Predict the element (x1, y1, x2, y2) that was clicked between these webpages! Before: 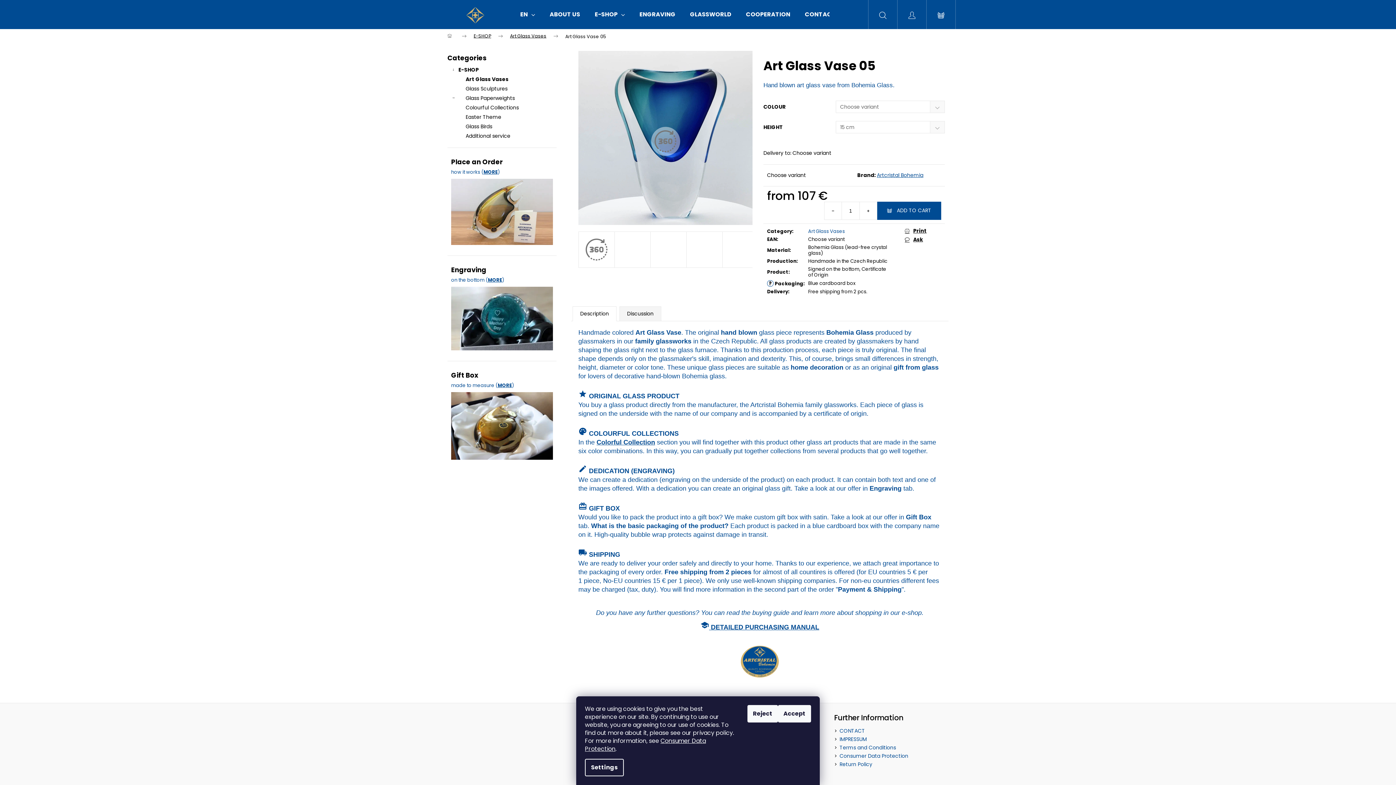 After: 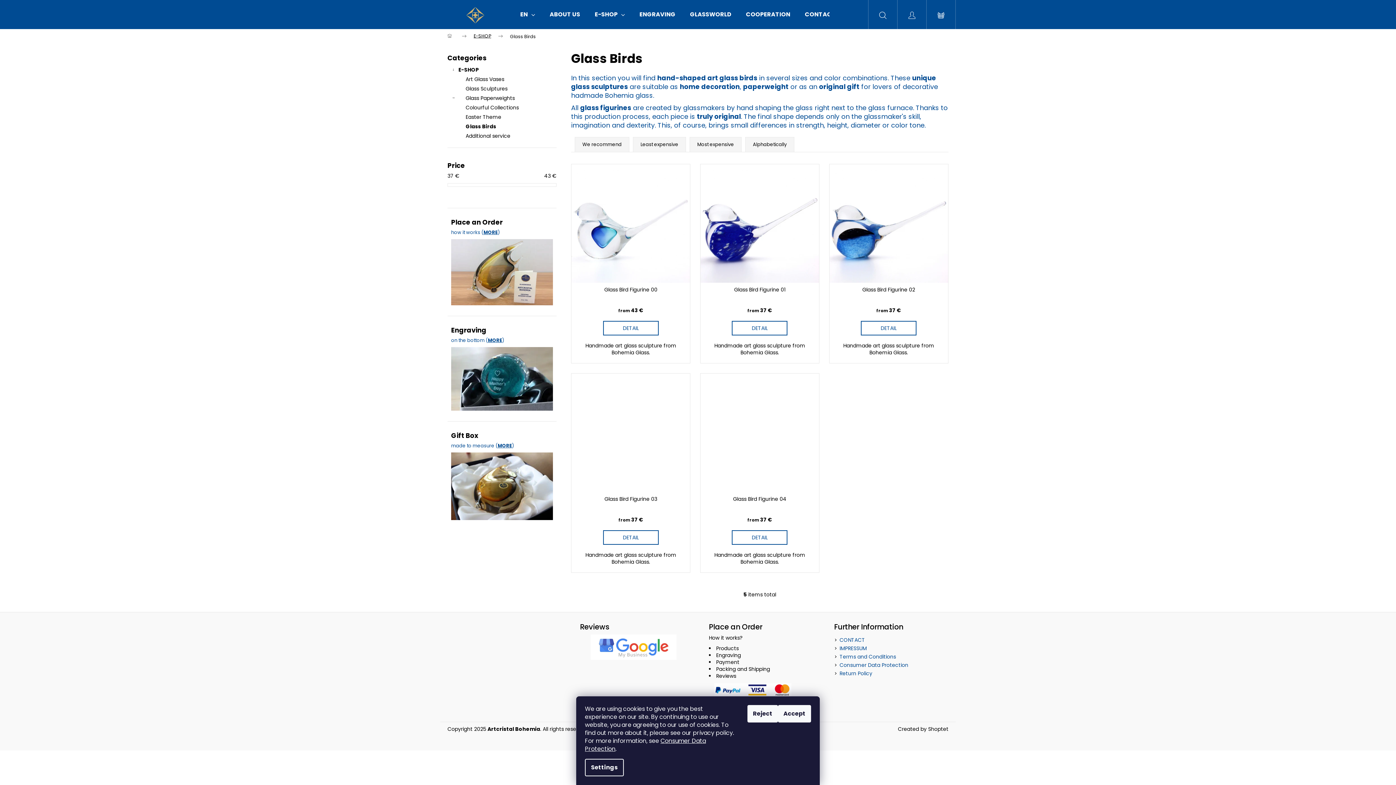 Action: label: Glass Birds bbox: (447, 121, 556, 131)